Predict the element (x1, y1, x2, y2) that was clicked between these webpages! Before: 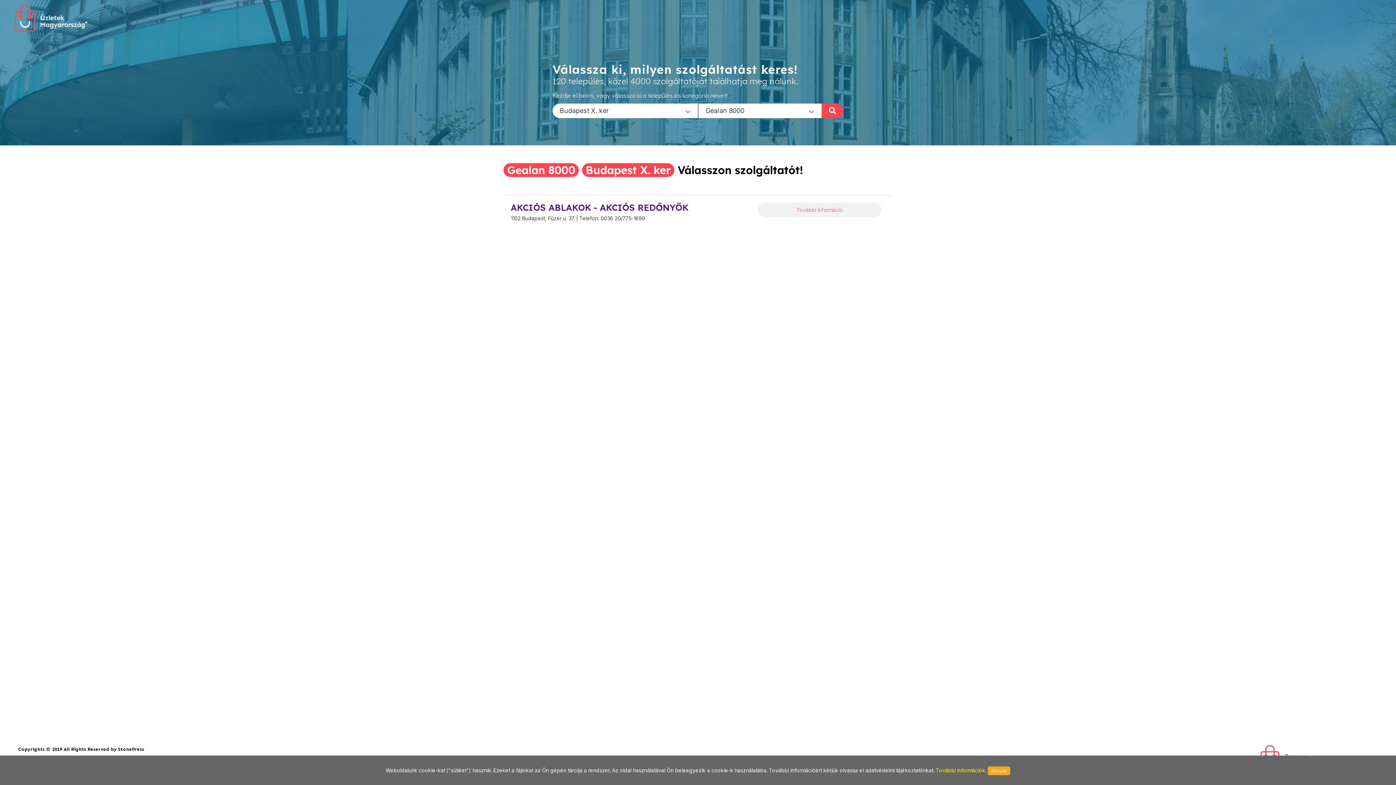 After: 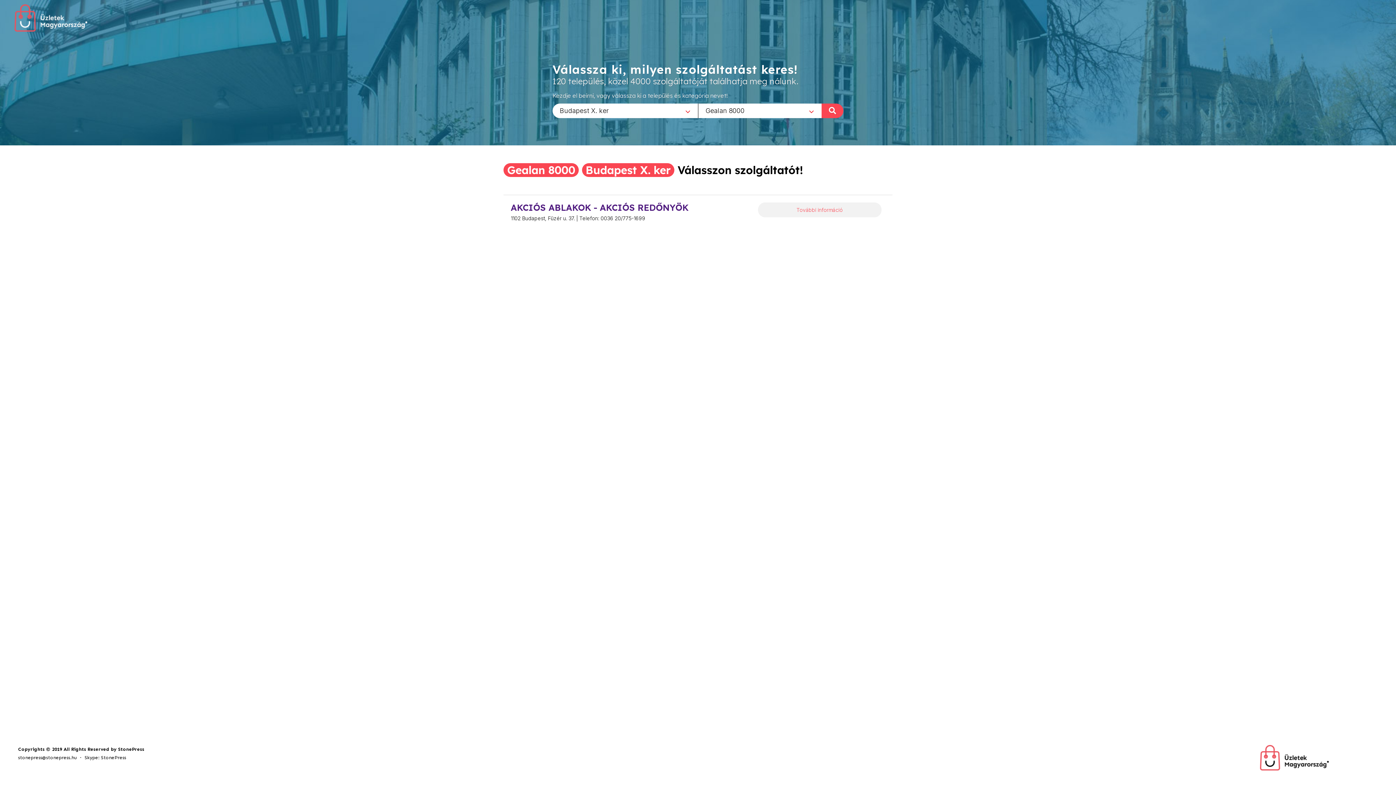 Action: label: Elfogad bbox: (988, 766, 1010, 775)